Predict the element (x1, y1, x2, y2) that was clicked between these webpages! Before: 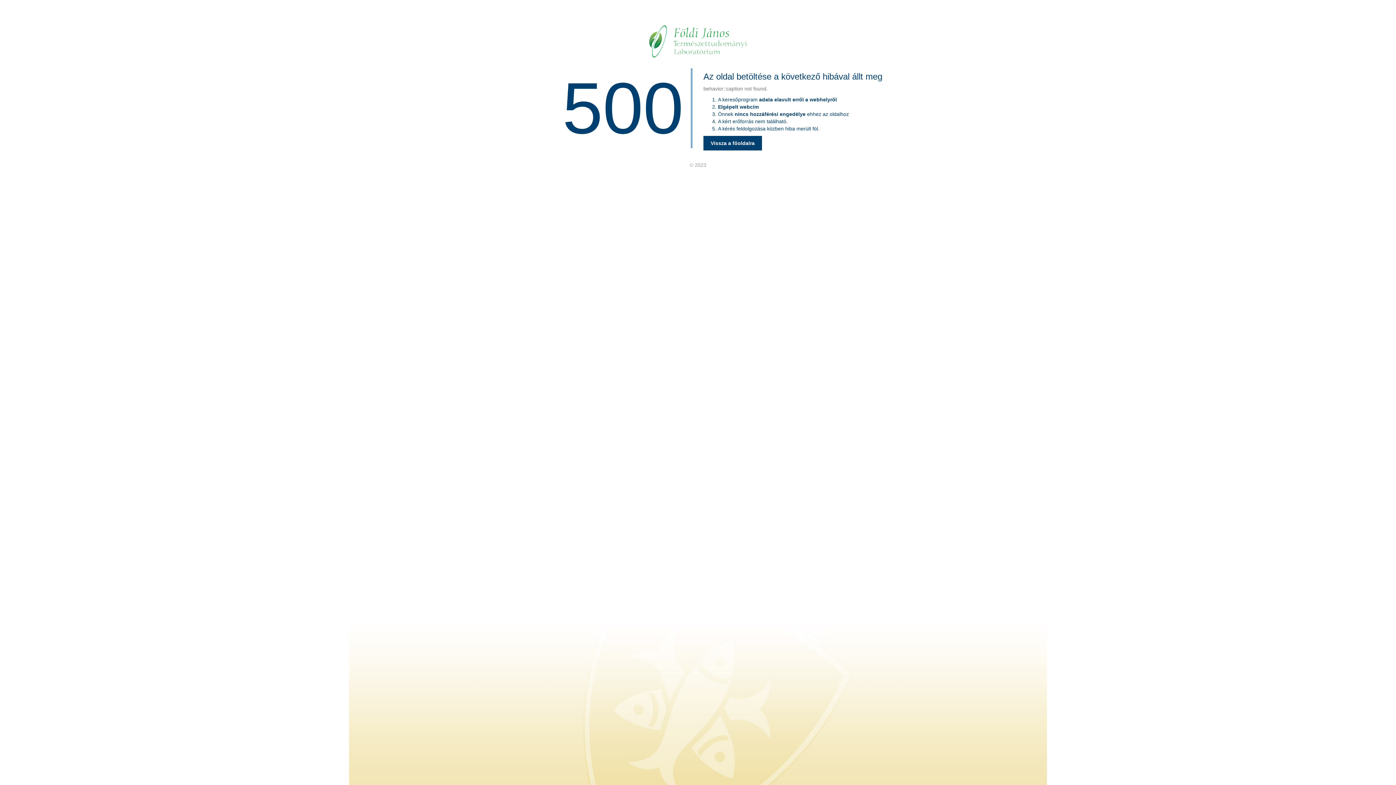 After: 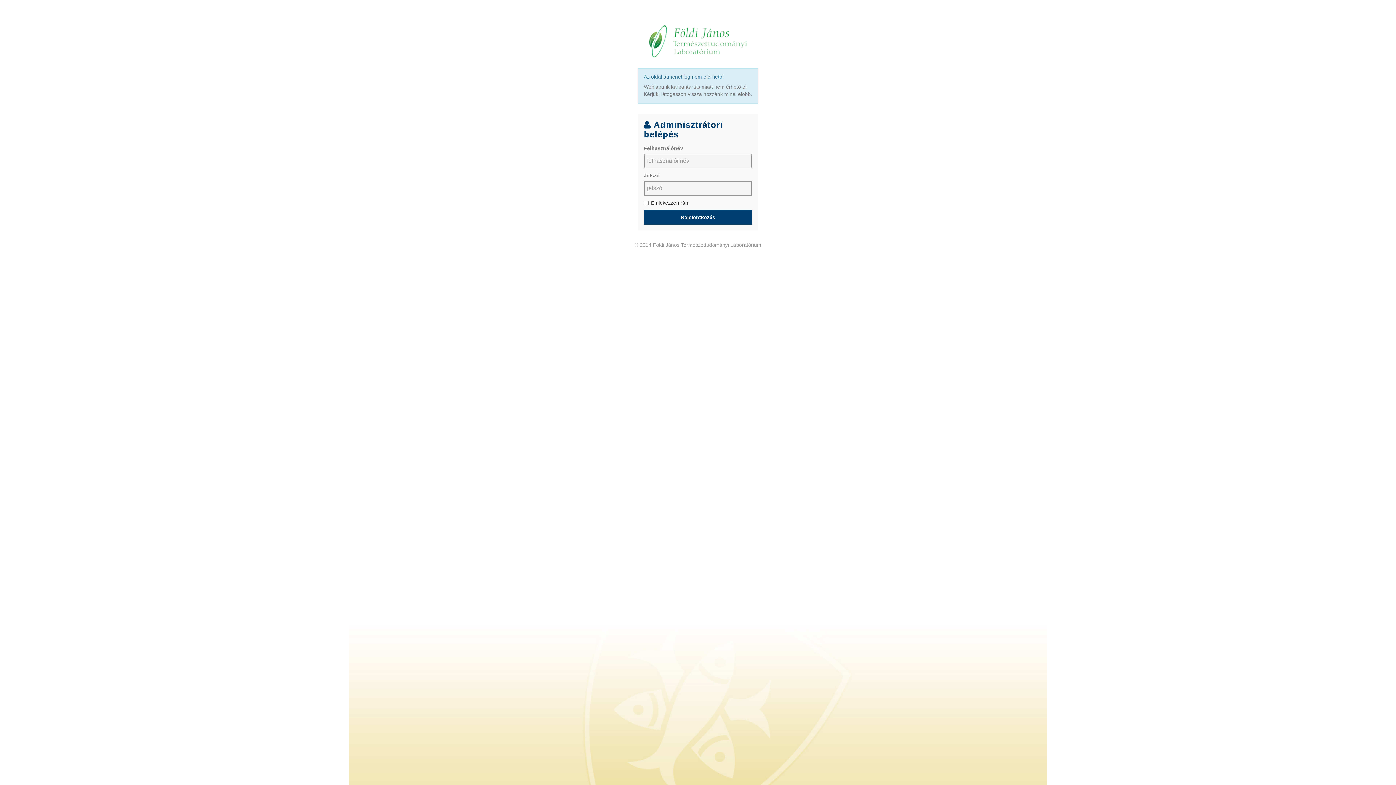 Action: bbox: (703, 136, 762, 150) label: Vissza a főoldalra